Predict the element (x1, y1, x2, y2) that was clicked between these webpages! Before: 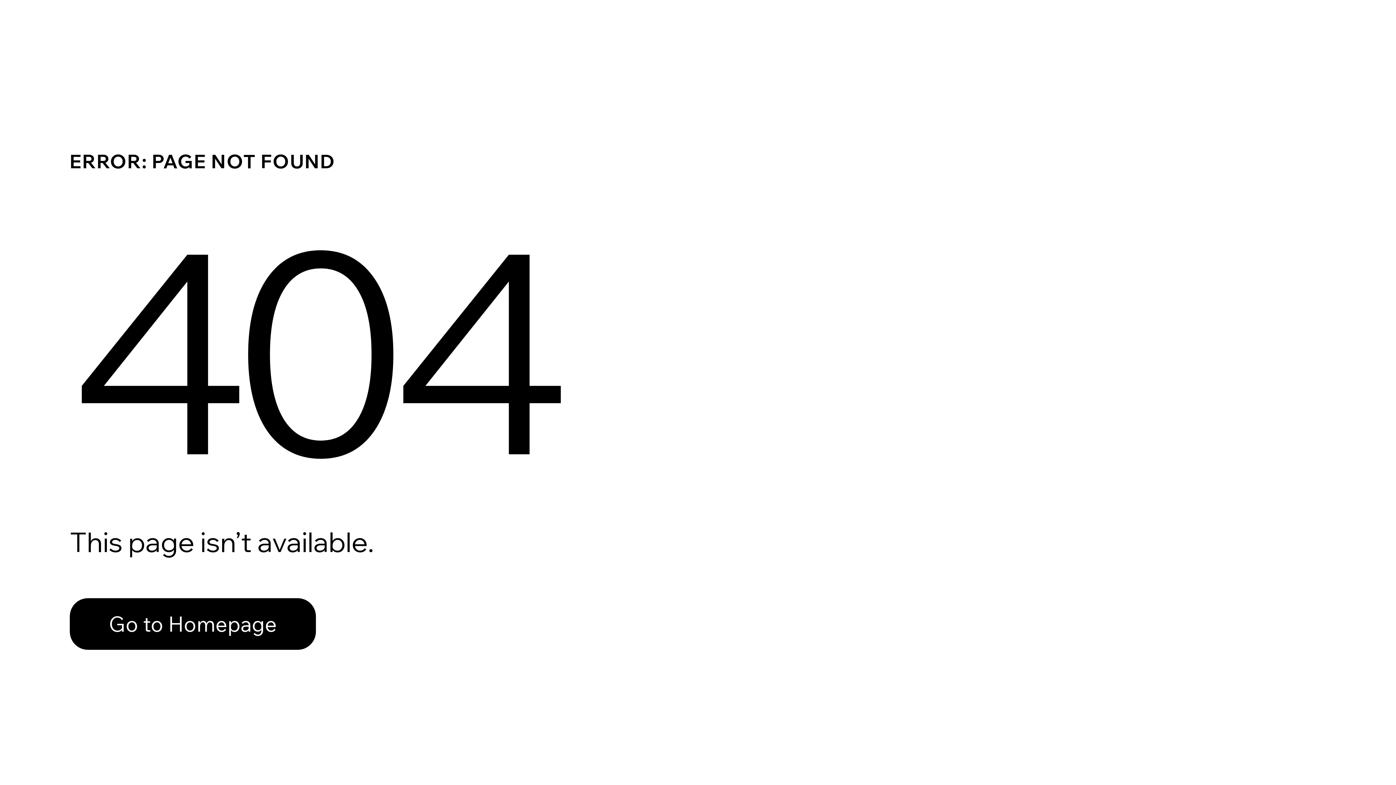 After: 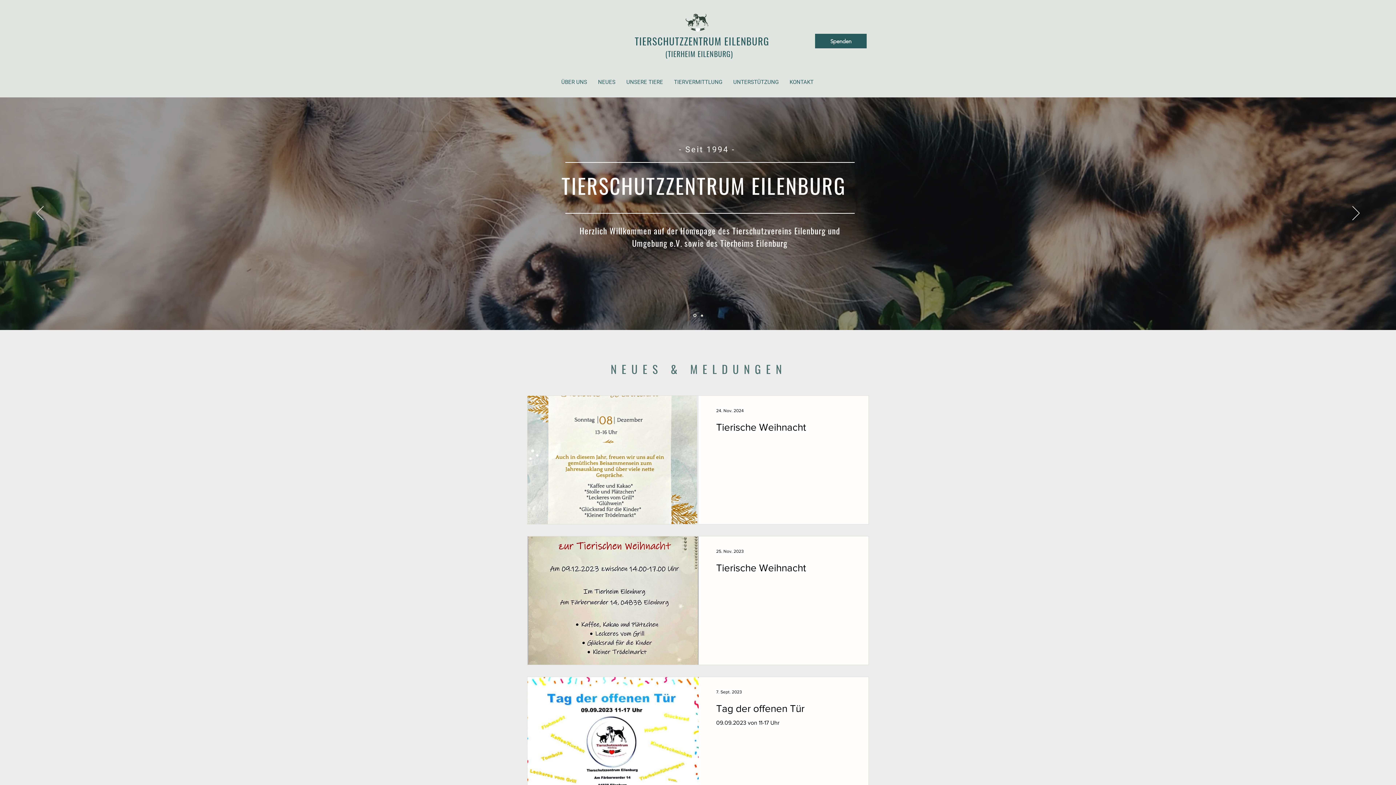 Action: label: Go to Homepage bbox: (69, 598, 316, 650)